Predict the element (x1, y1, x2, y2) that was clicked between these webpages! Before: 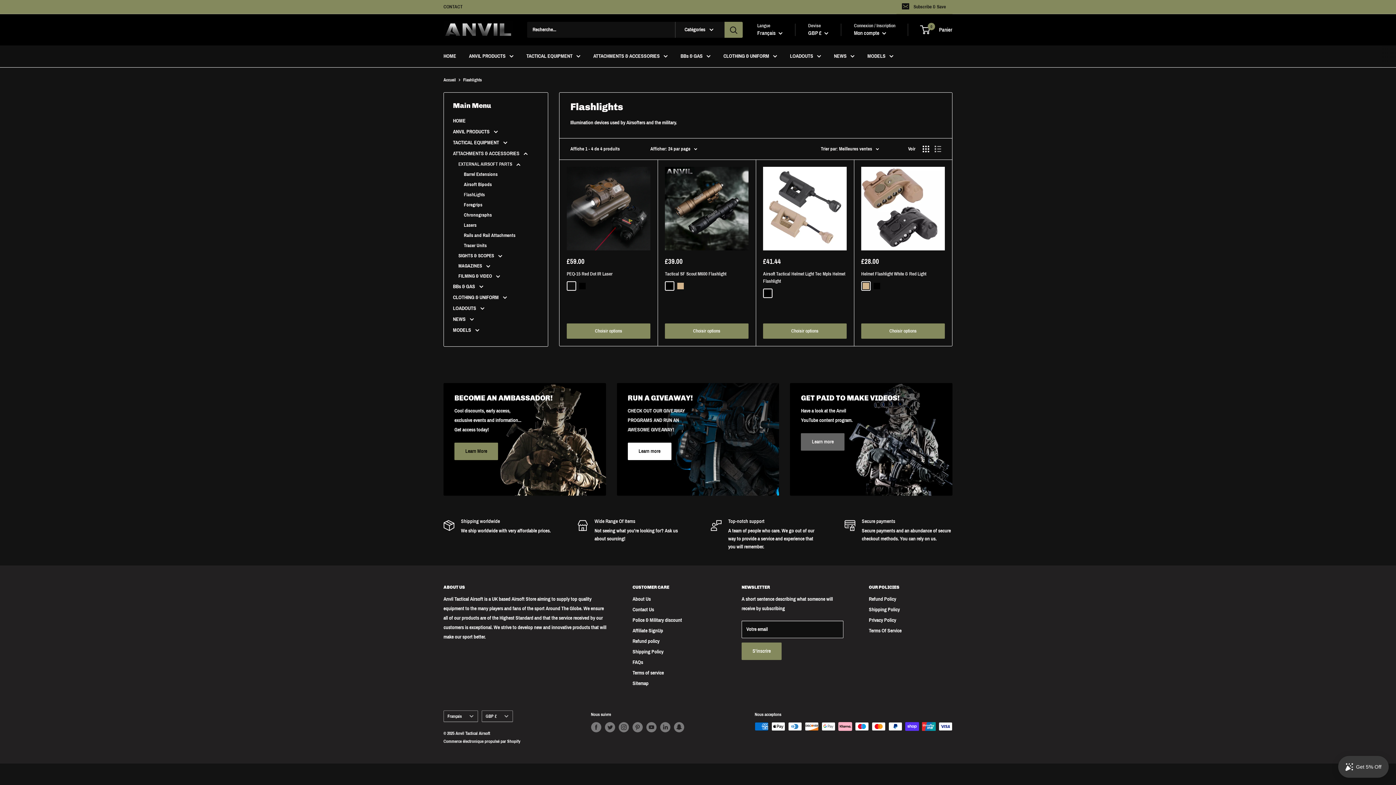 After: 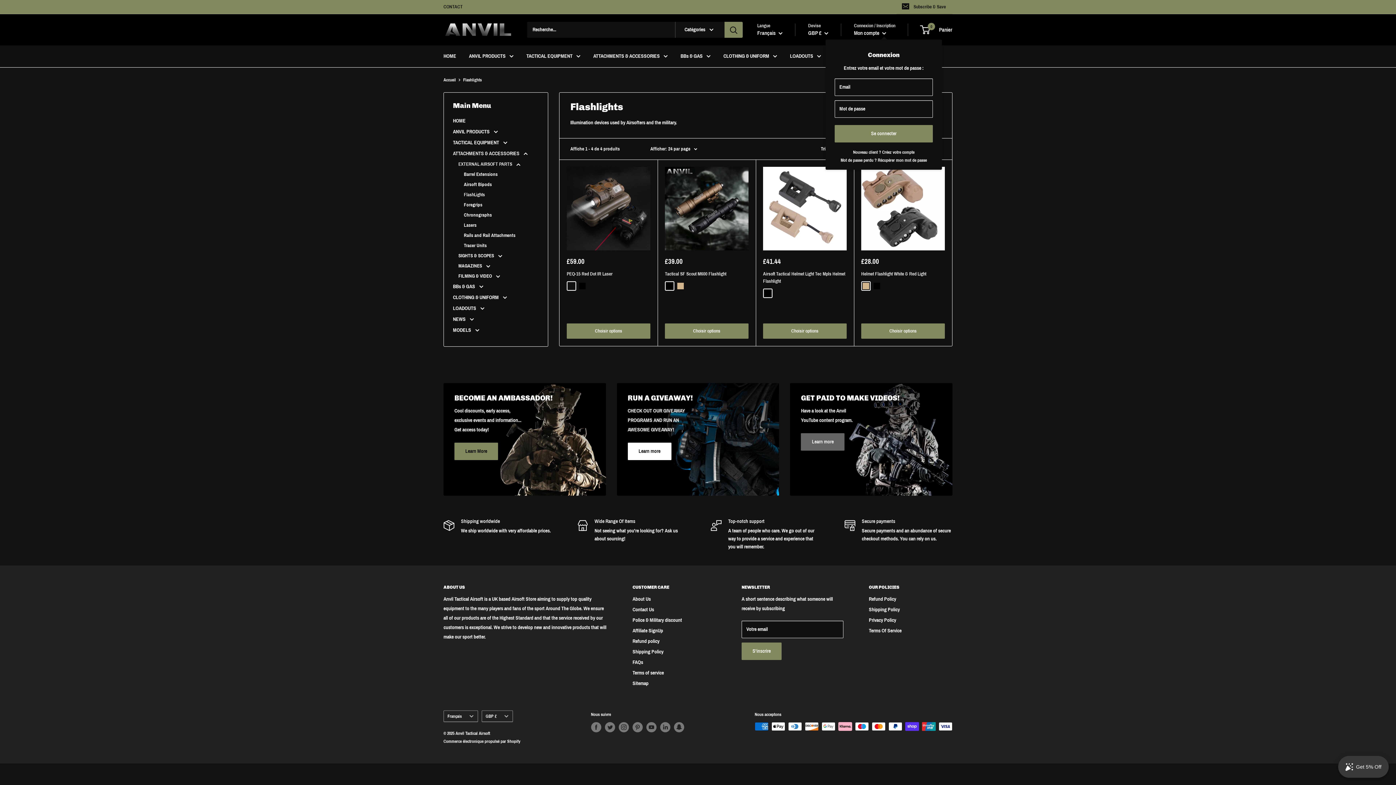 Action: bbox: (854, 28, 886, 38) label: Mon compte 